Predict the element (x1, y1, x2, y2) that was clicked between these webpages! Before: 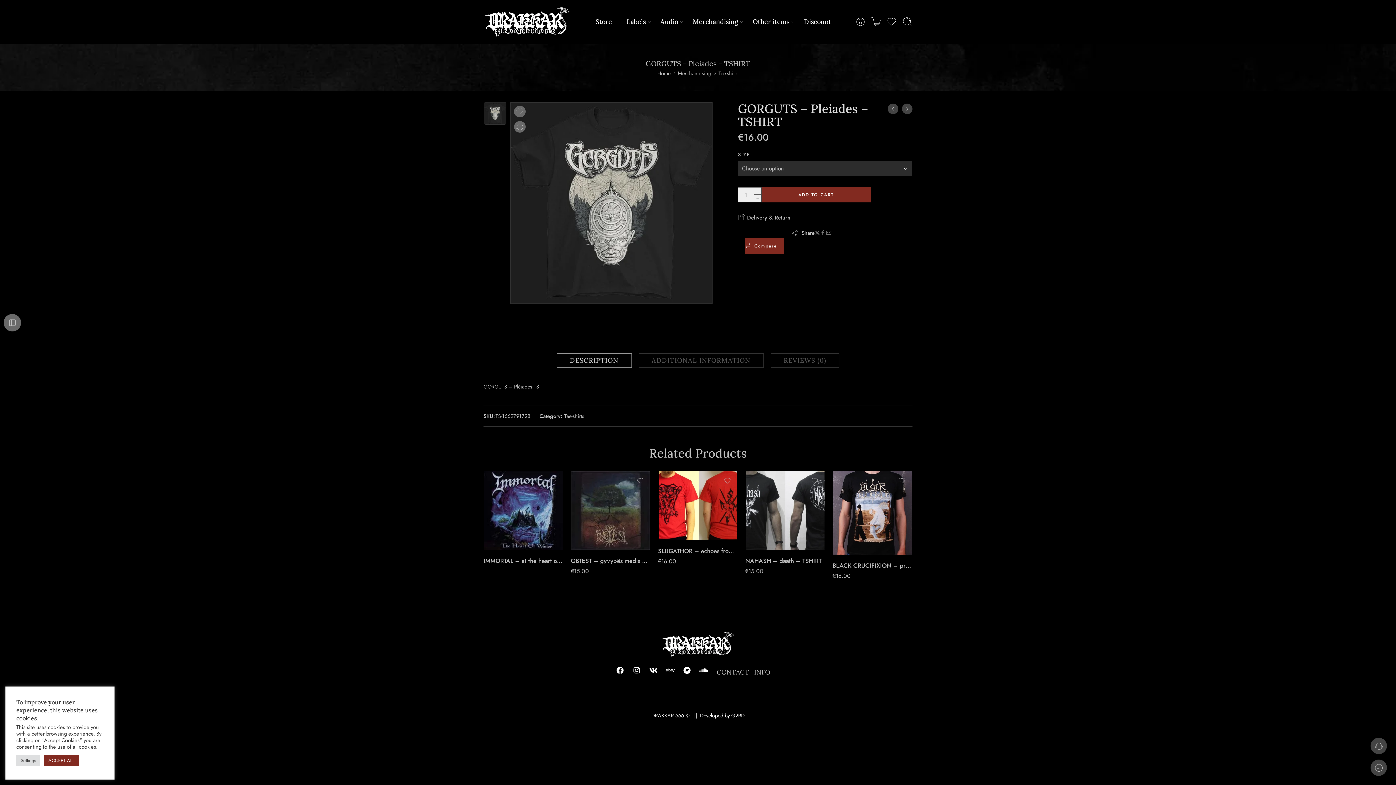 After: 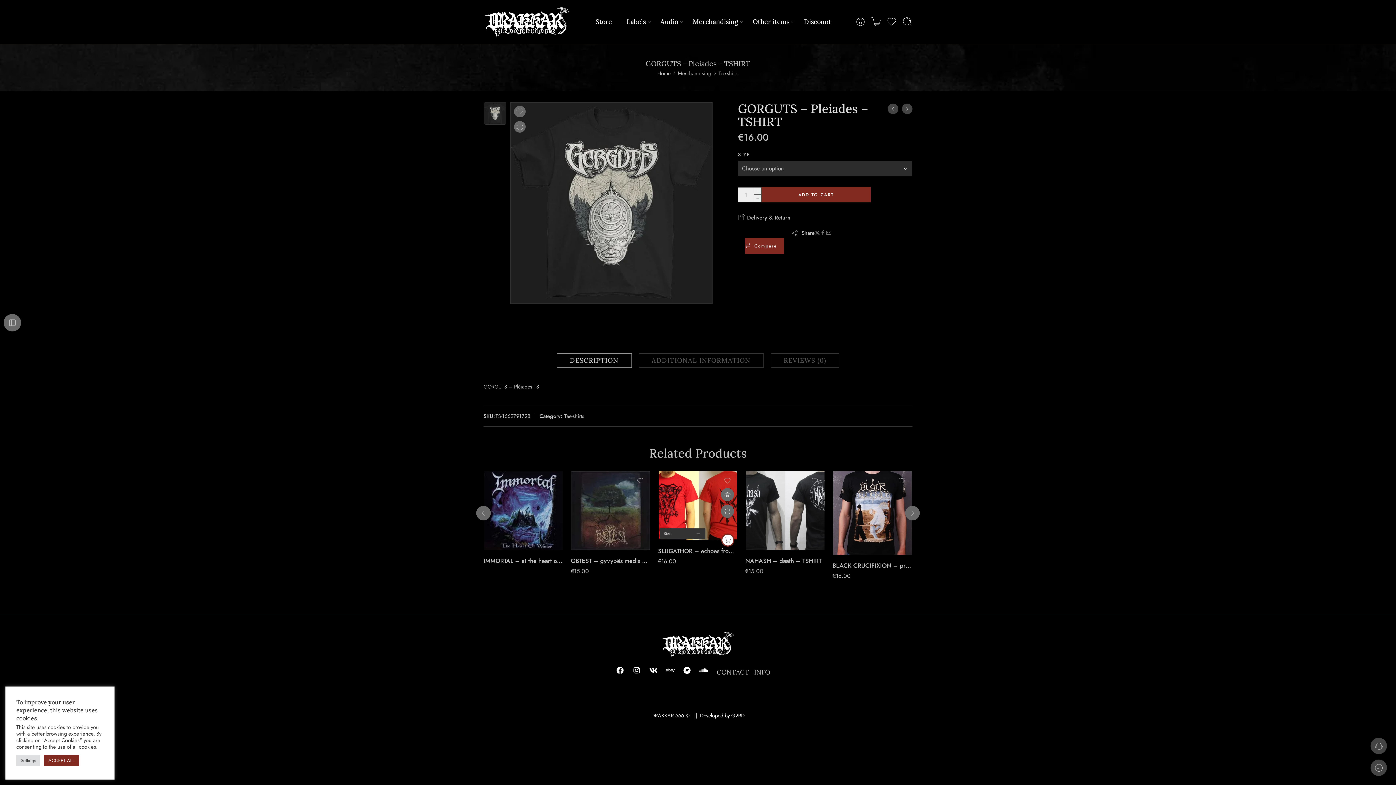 Action: label: Size bbox: (658, 506, 697, 513)